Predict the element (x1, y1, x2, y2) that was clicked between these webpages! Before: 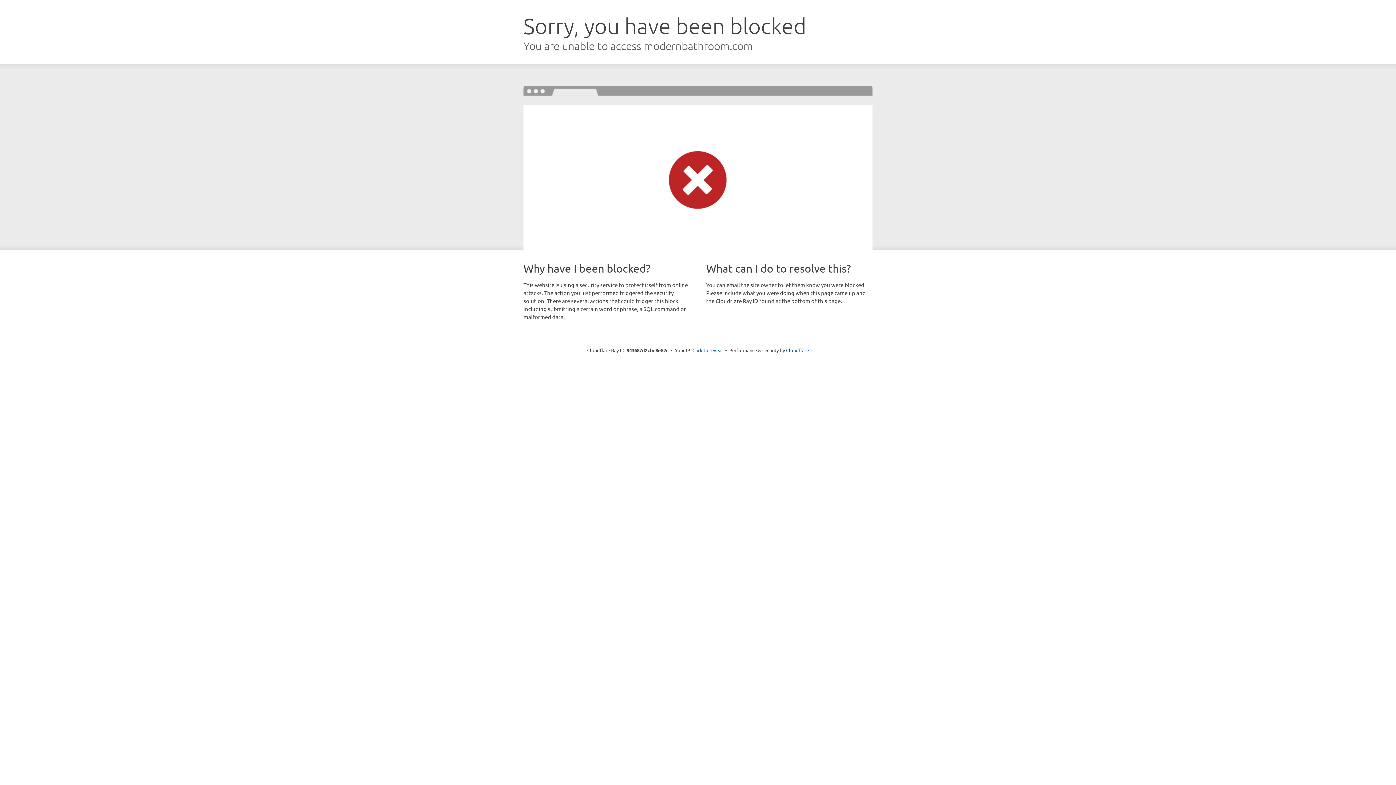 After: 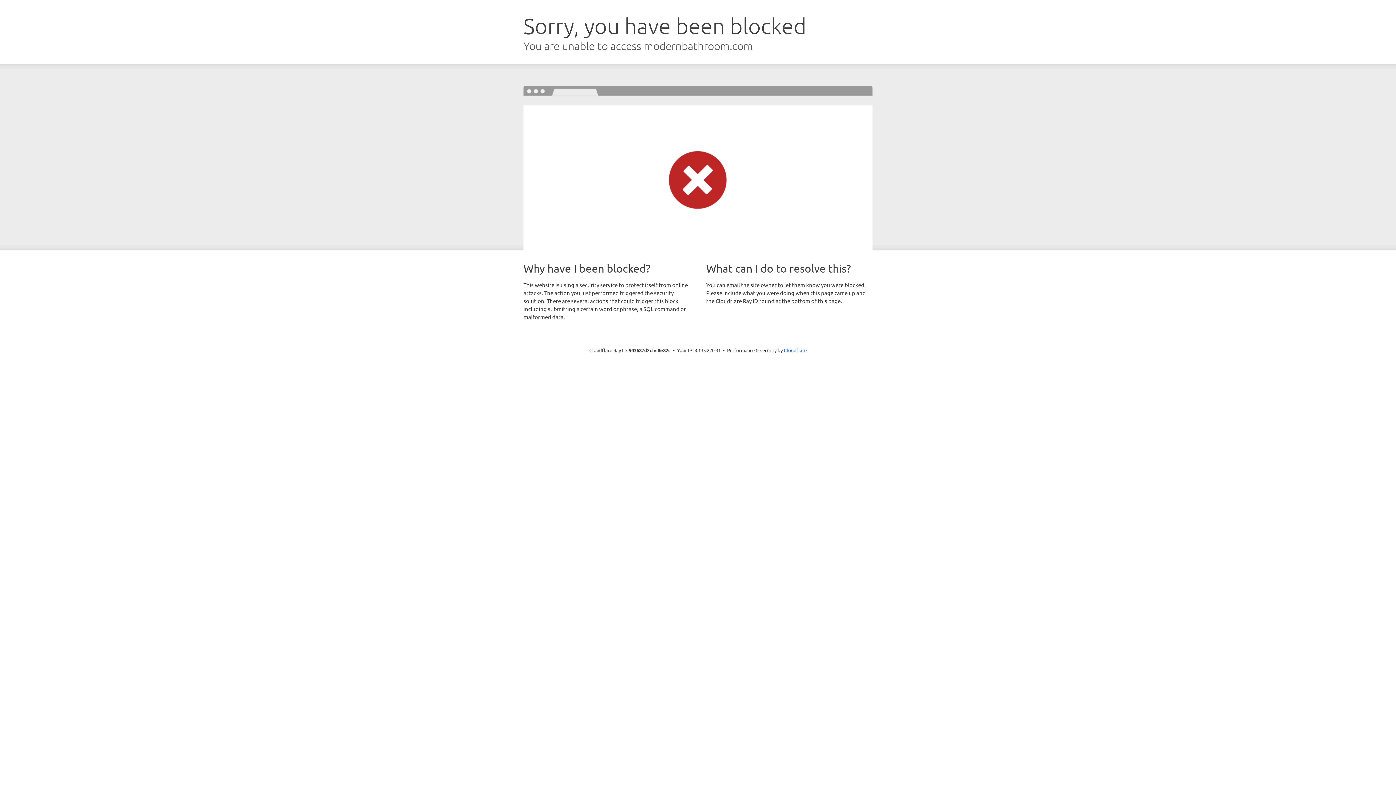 Action: bbox: (692, 346, 723, 353) label: Click to reveal